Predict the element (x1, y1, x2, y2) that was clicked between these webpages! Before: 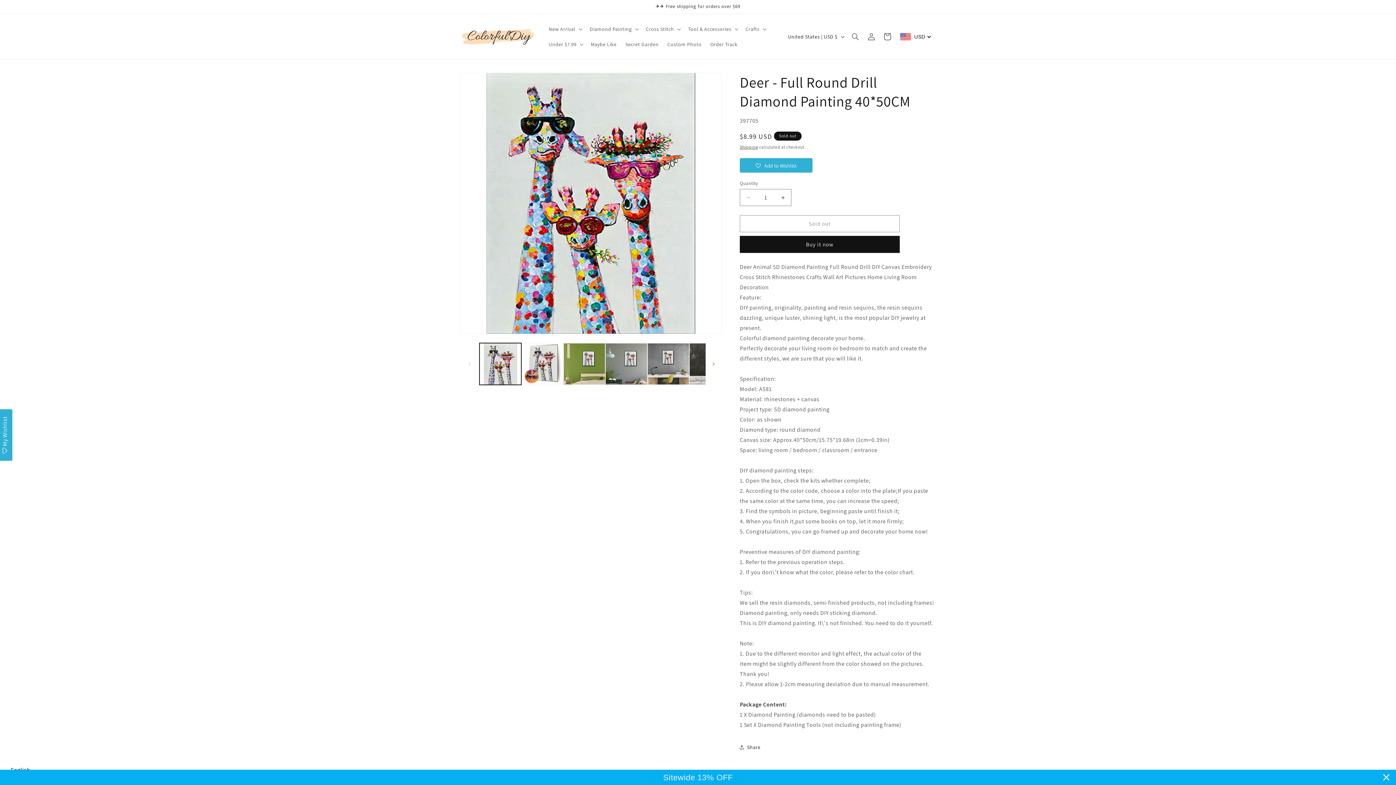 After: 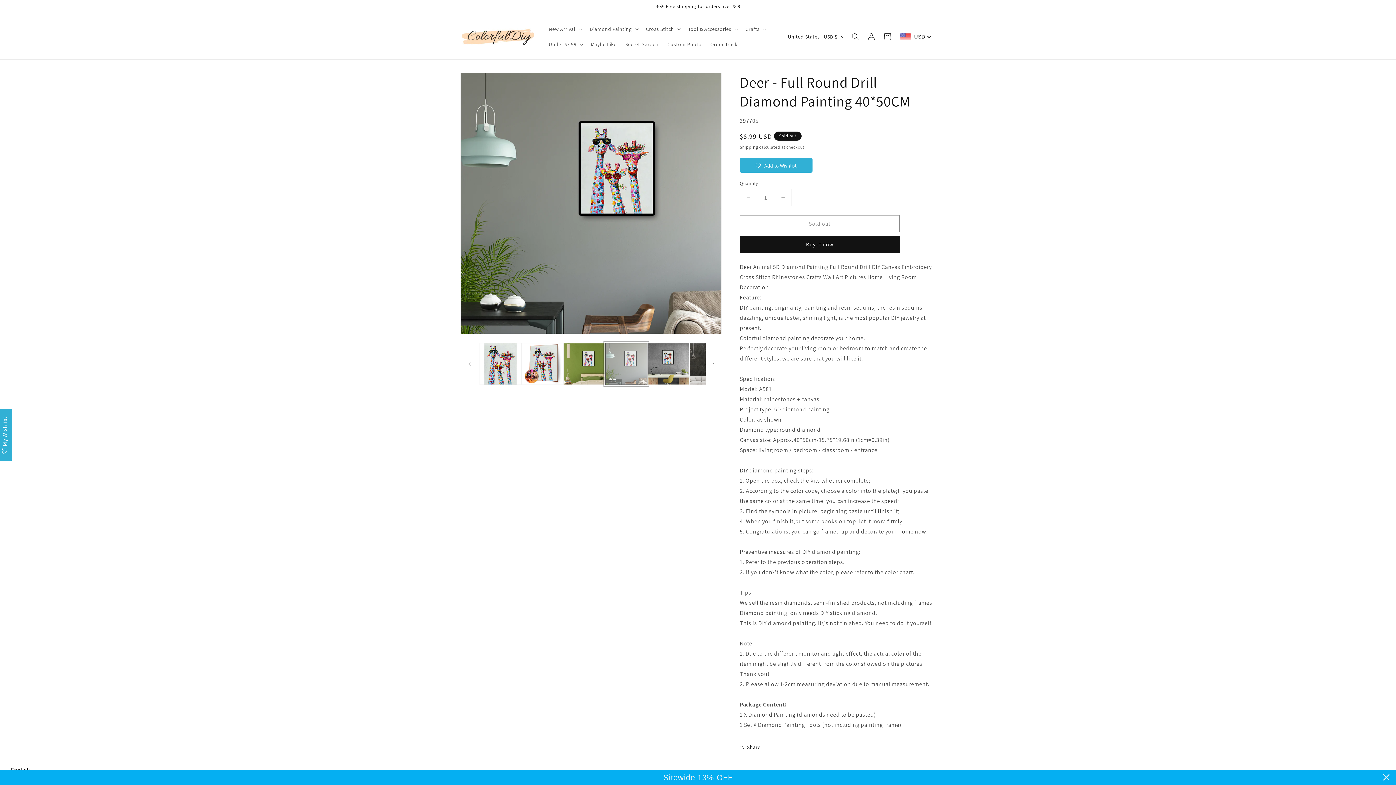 Action: label: Load image 4 in gallery view bbox: (605, 343, 647, 385)